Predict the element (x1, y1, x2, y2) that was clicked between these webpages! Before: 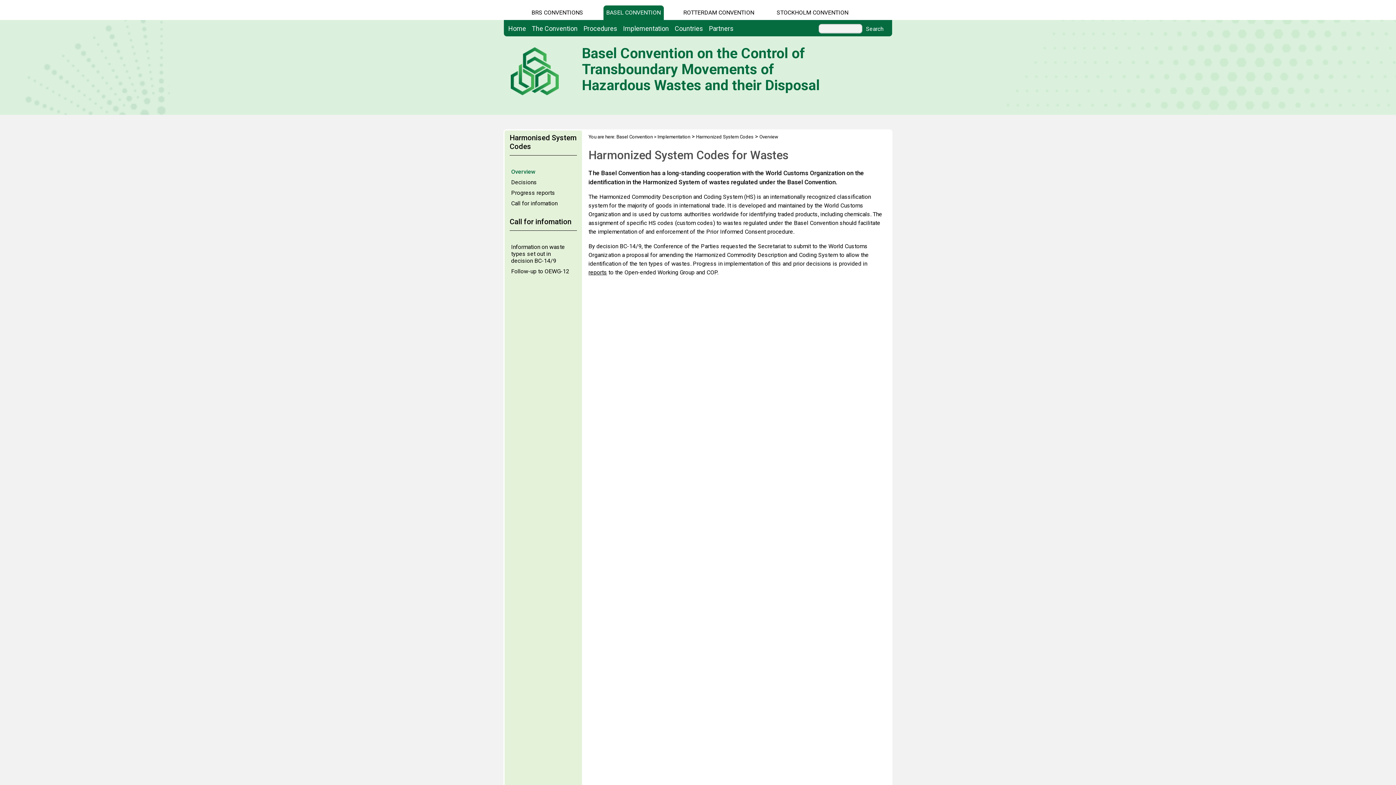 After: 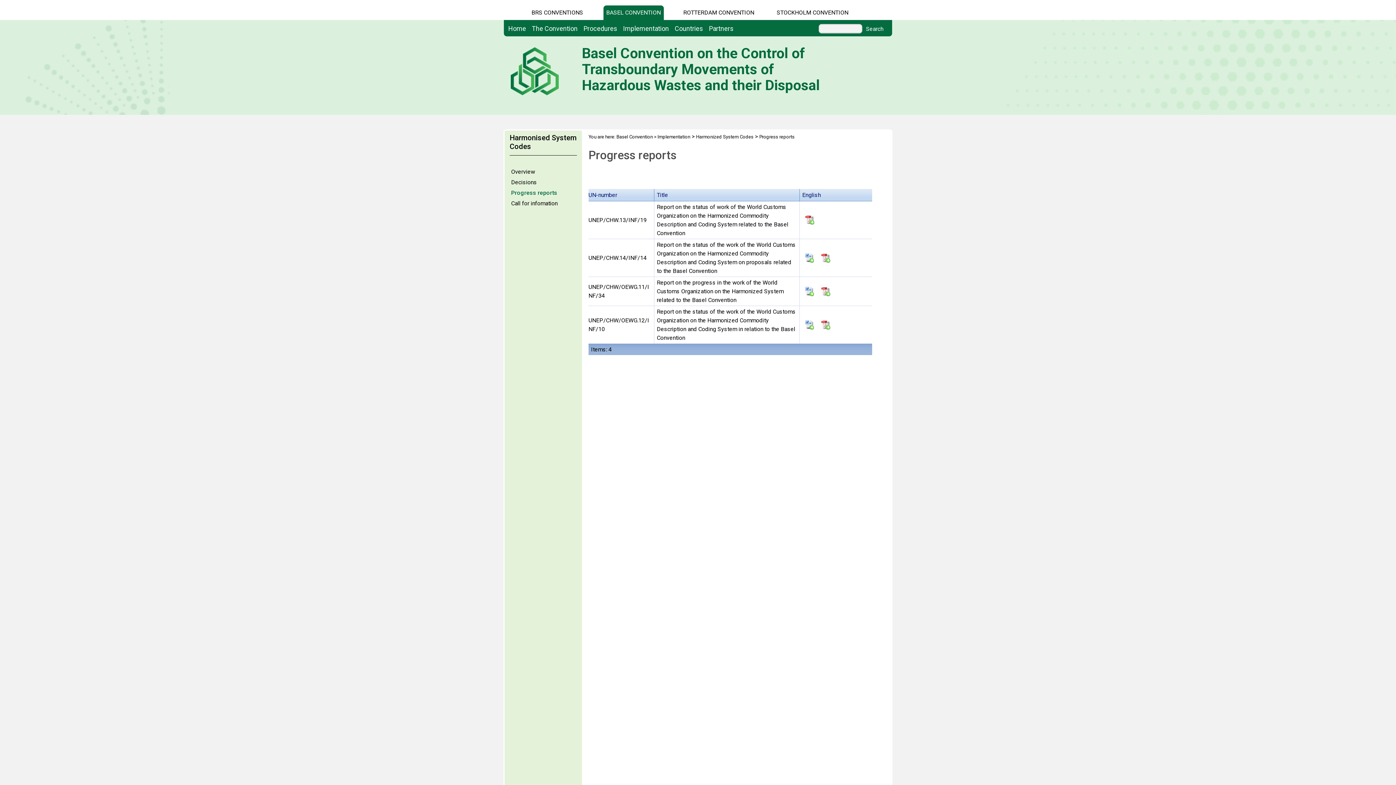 Action: bbox: (588, 269, 607, 276) label: reports